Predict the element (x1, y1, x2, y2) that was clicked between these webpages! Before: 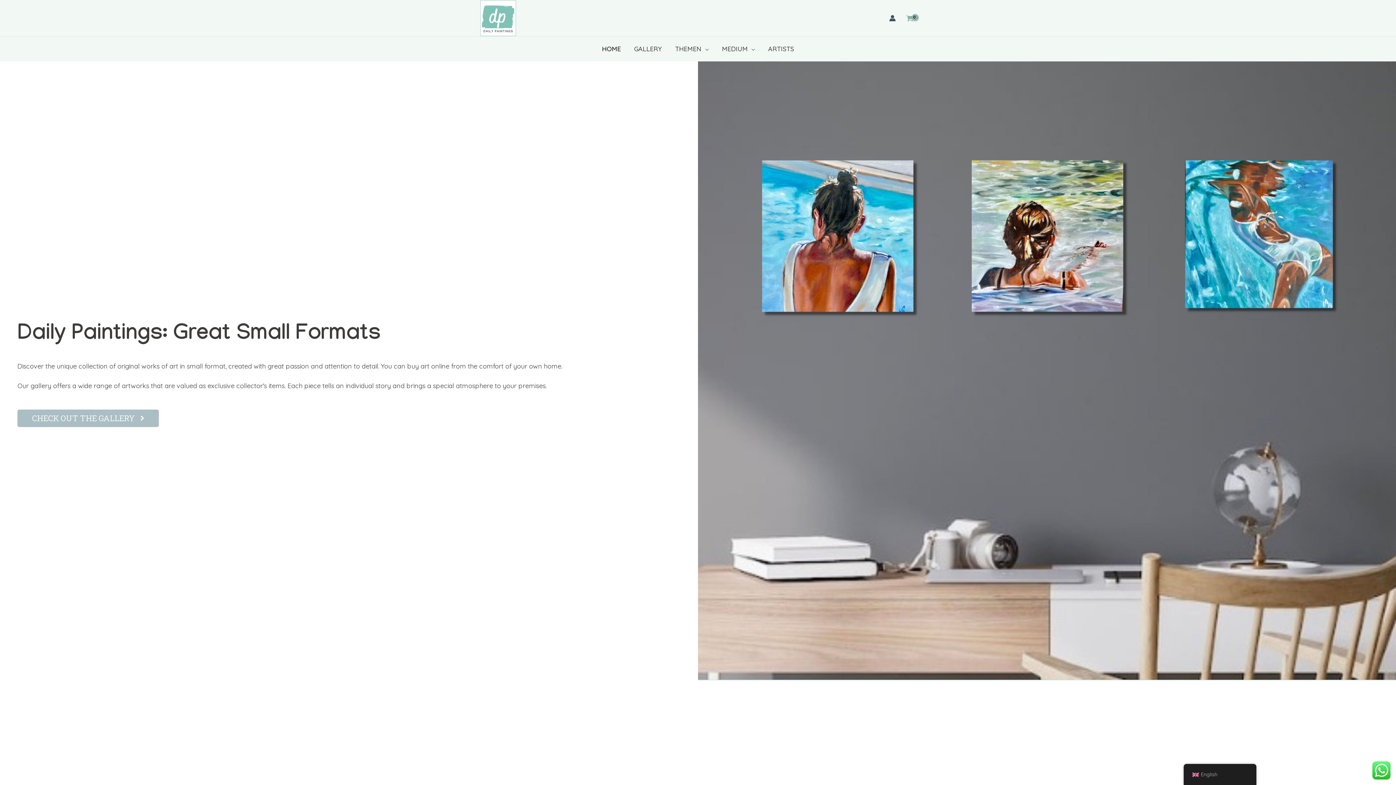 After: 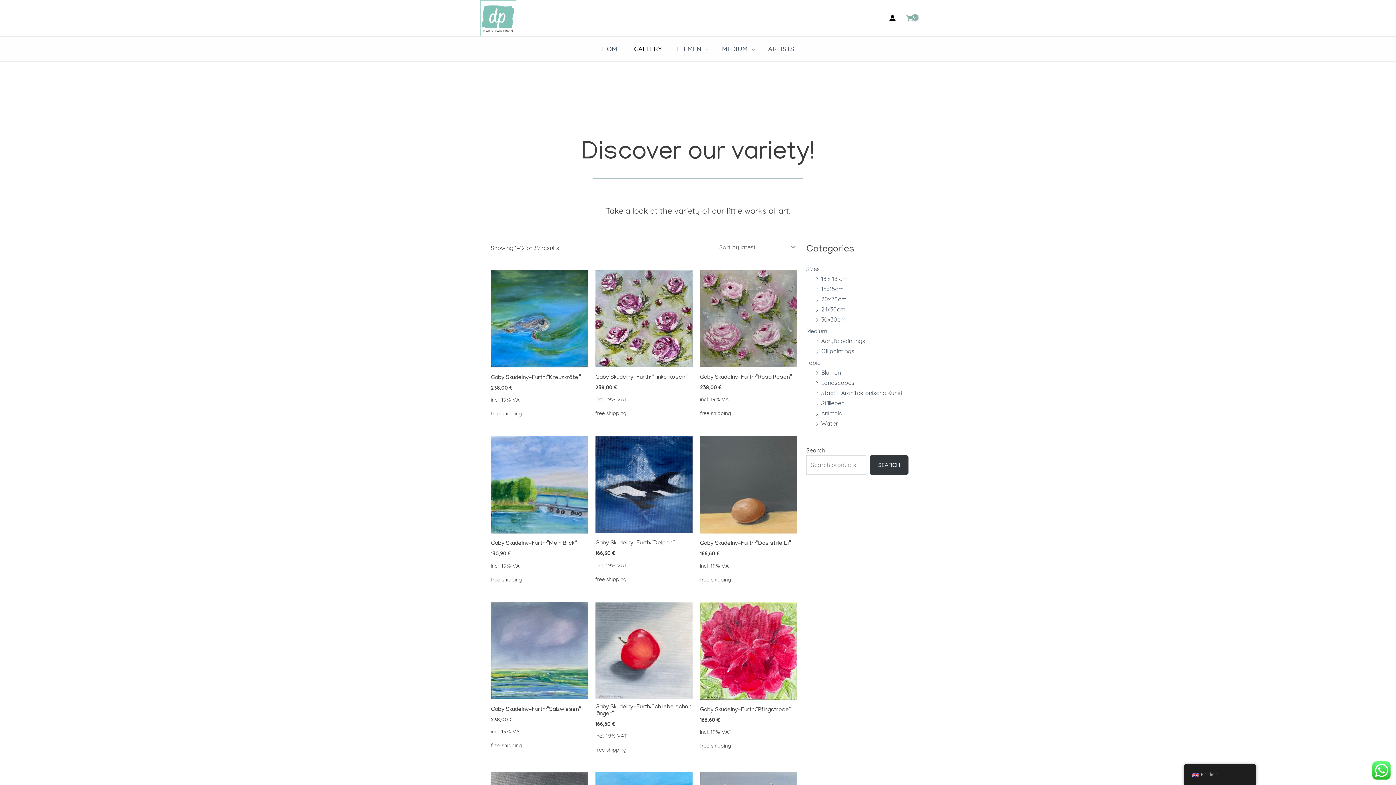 Action: bbox: (17, 409, 158, 427) label: CHECK OUT THE GALLERY